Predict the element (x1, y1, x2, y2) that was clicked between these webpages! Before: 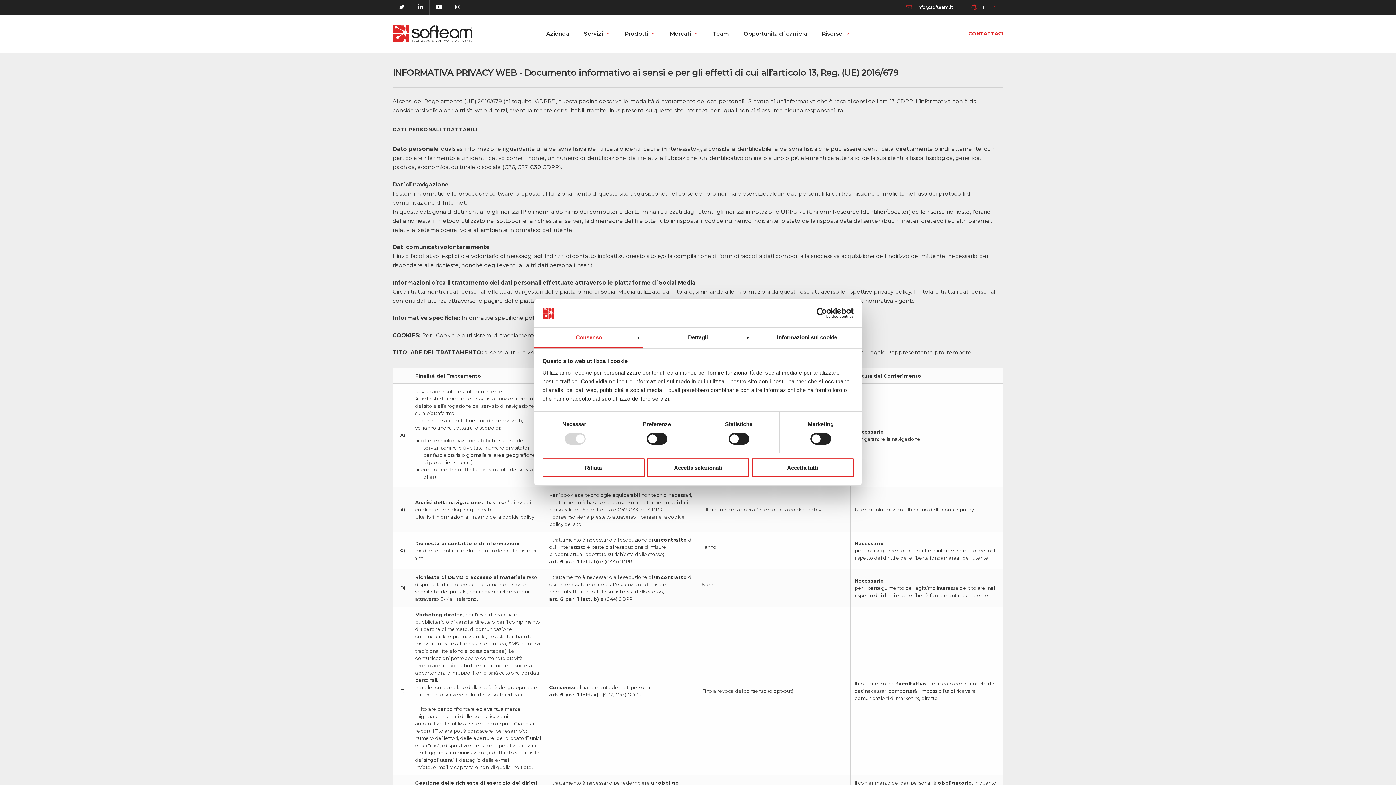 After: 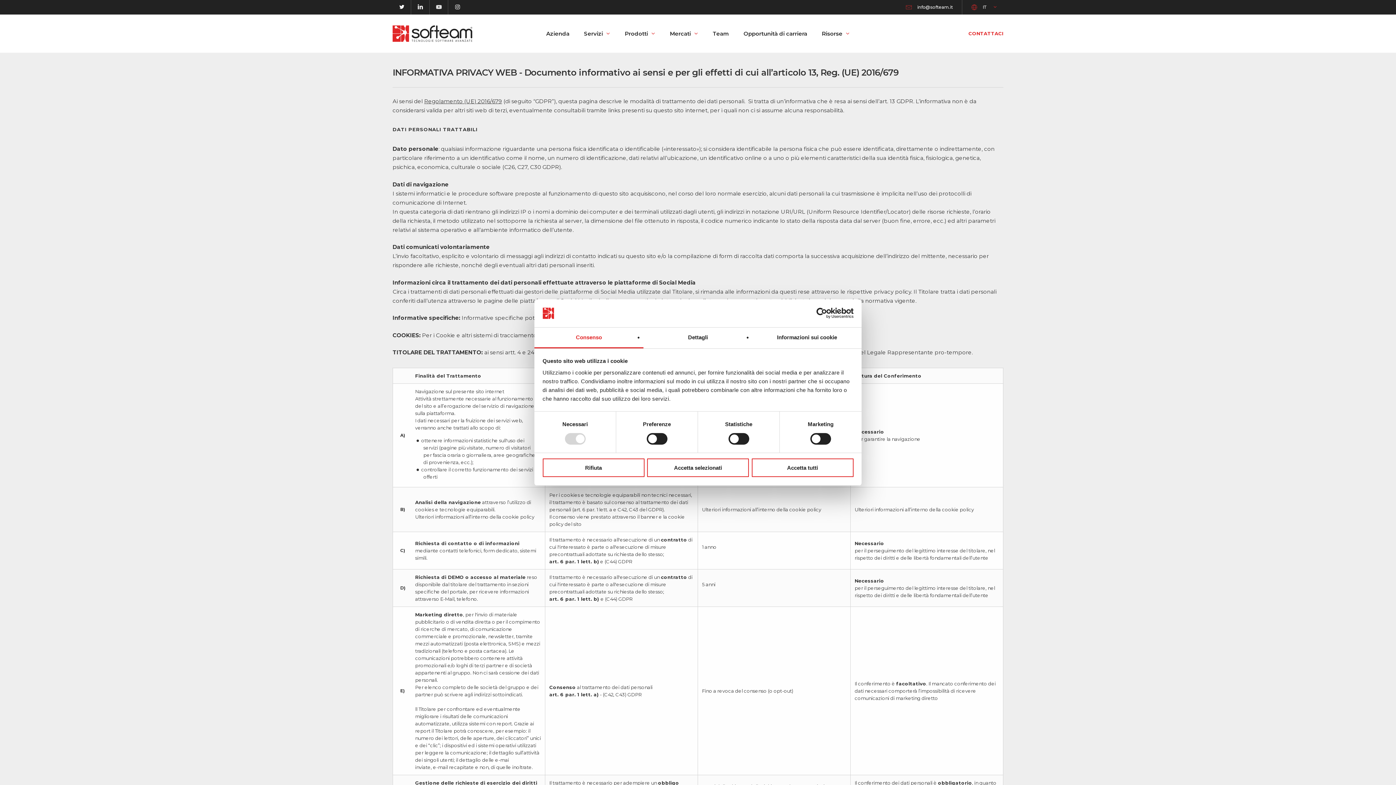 Action: bbox: (429, 3, 448, 10) label: youtube